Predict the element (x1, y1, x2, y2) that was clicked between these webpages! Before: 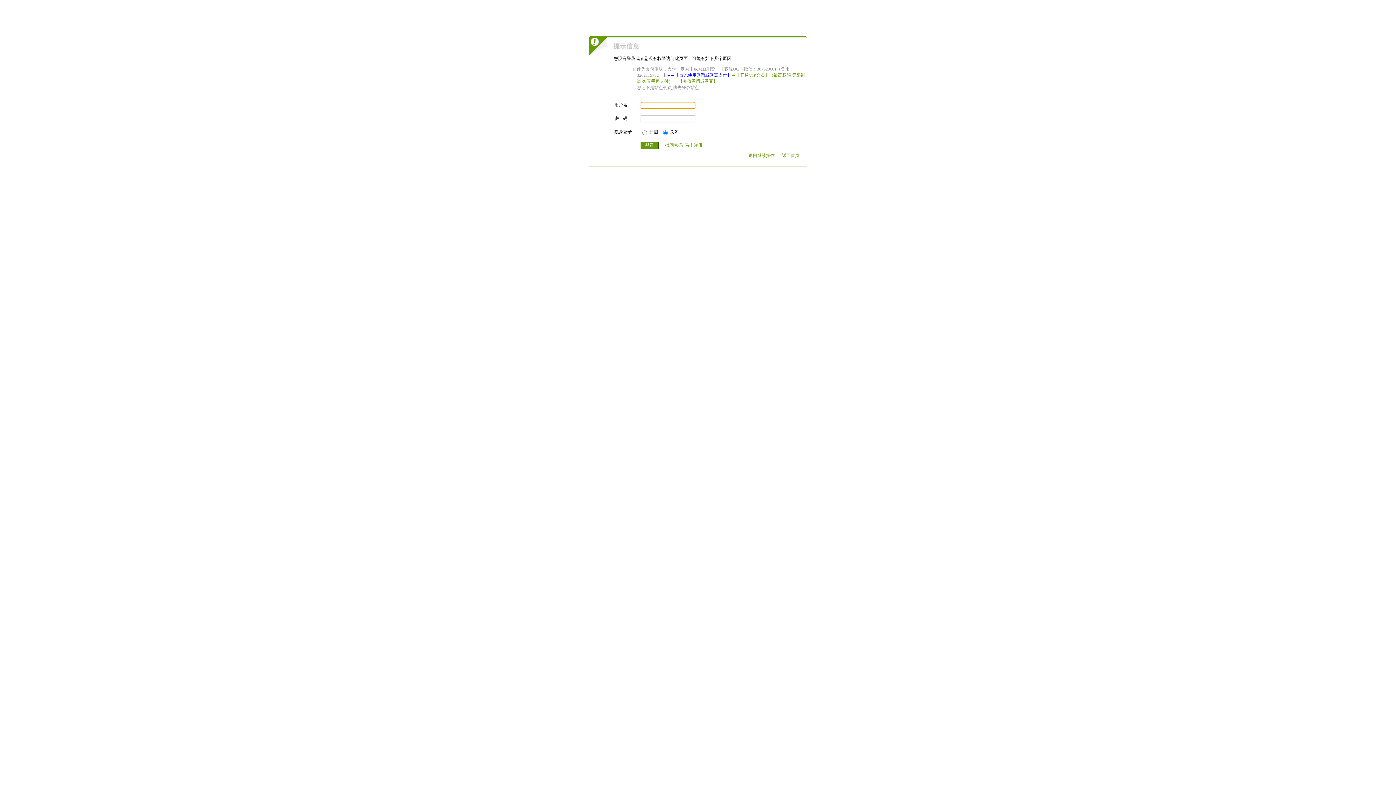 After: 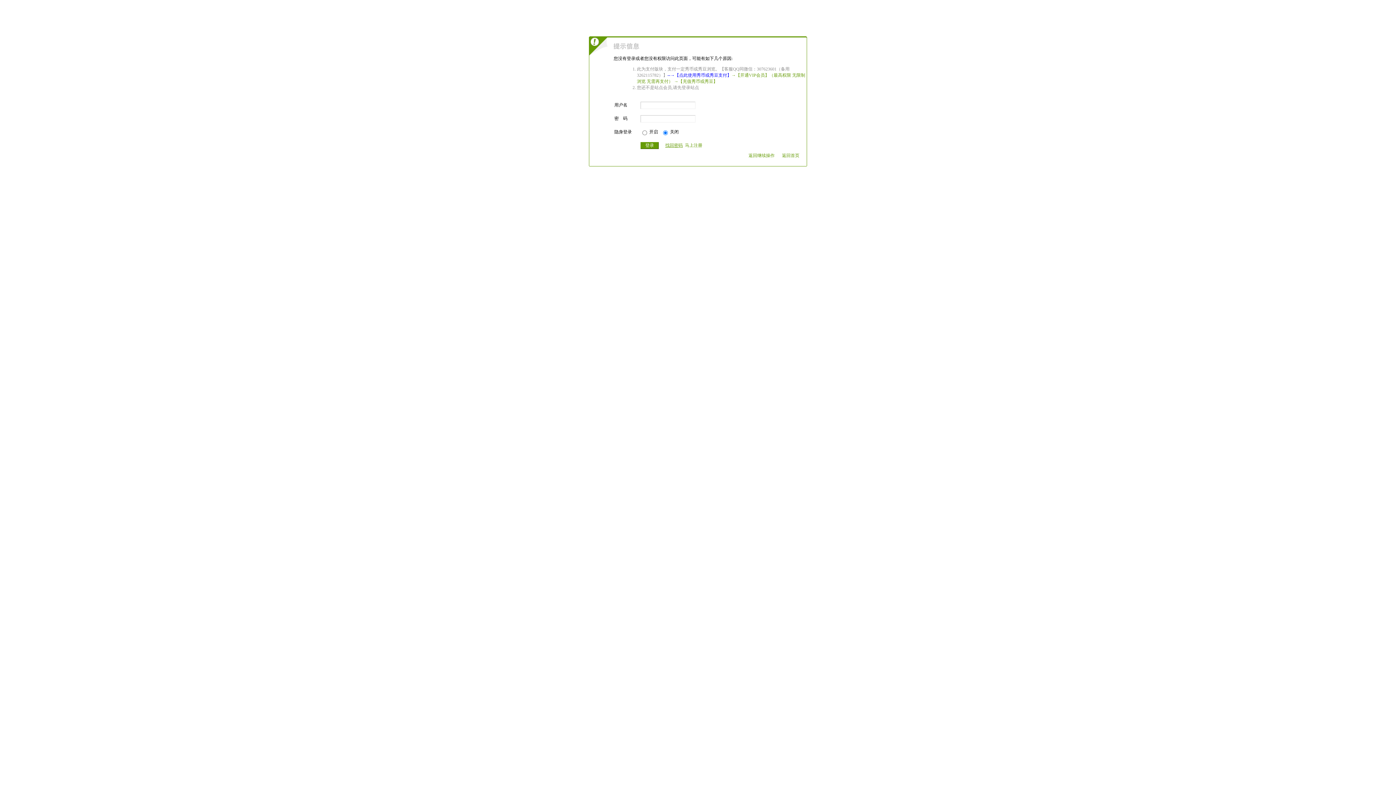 Action: bbox: (665, 142, 682, 148) label: 找回密码